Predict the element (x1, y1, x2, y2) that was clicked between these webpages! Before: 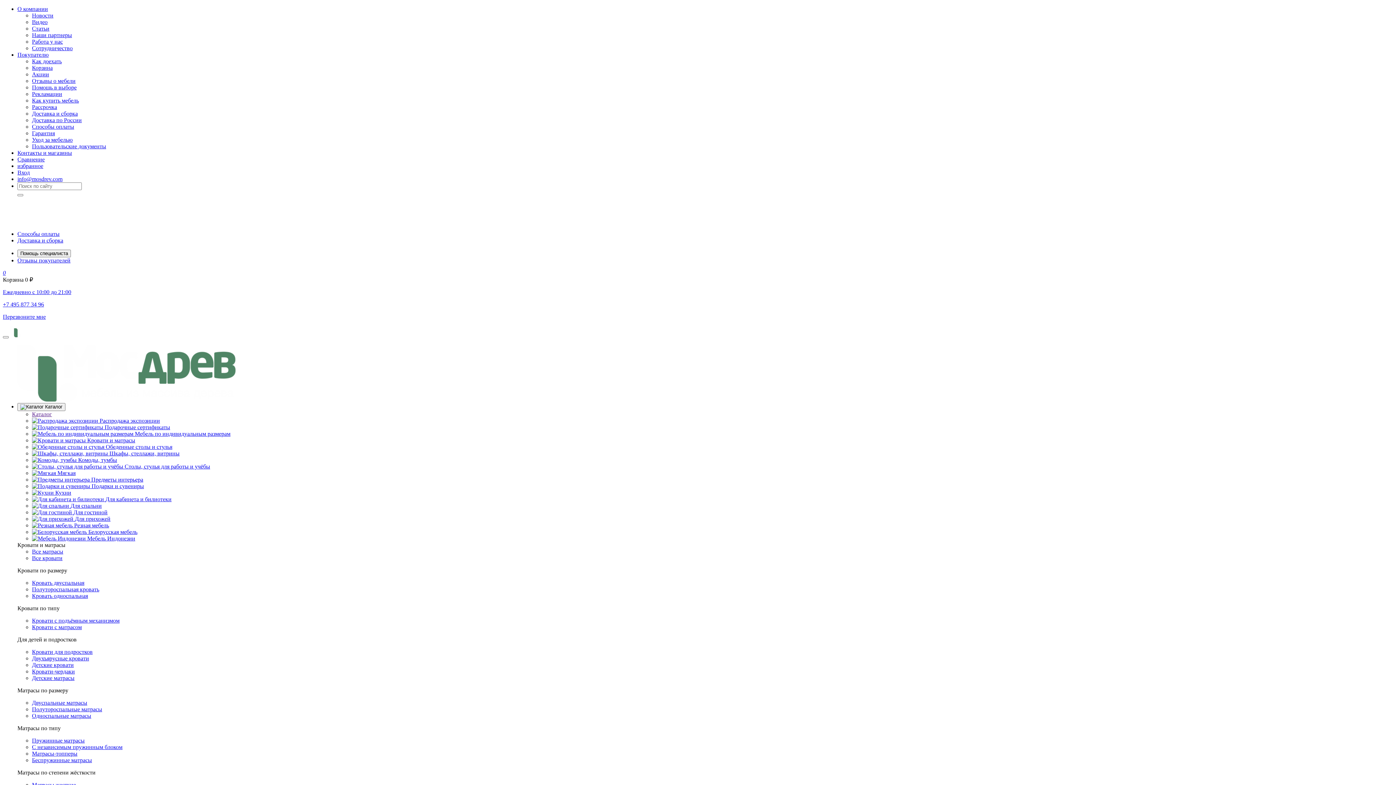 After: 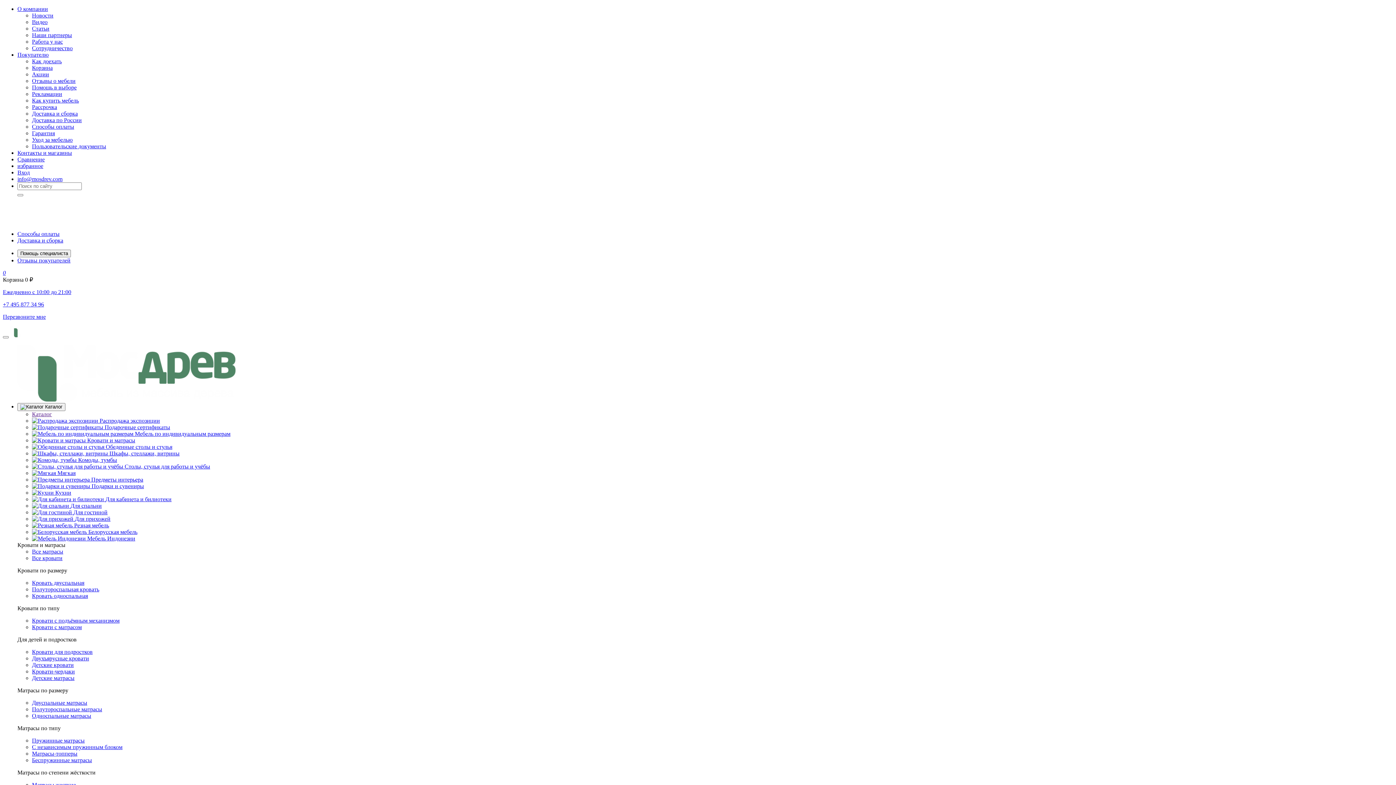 Action: bbox: (32, 417, 160, 424) label:  Распродажа экспозиции